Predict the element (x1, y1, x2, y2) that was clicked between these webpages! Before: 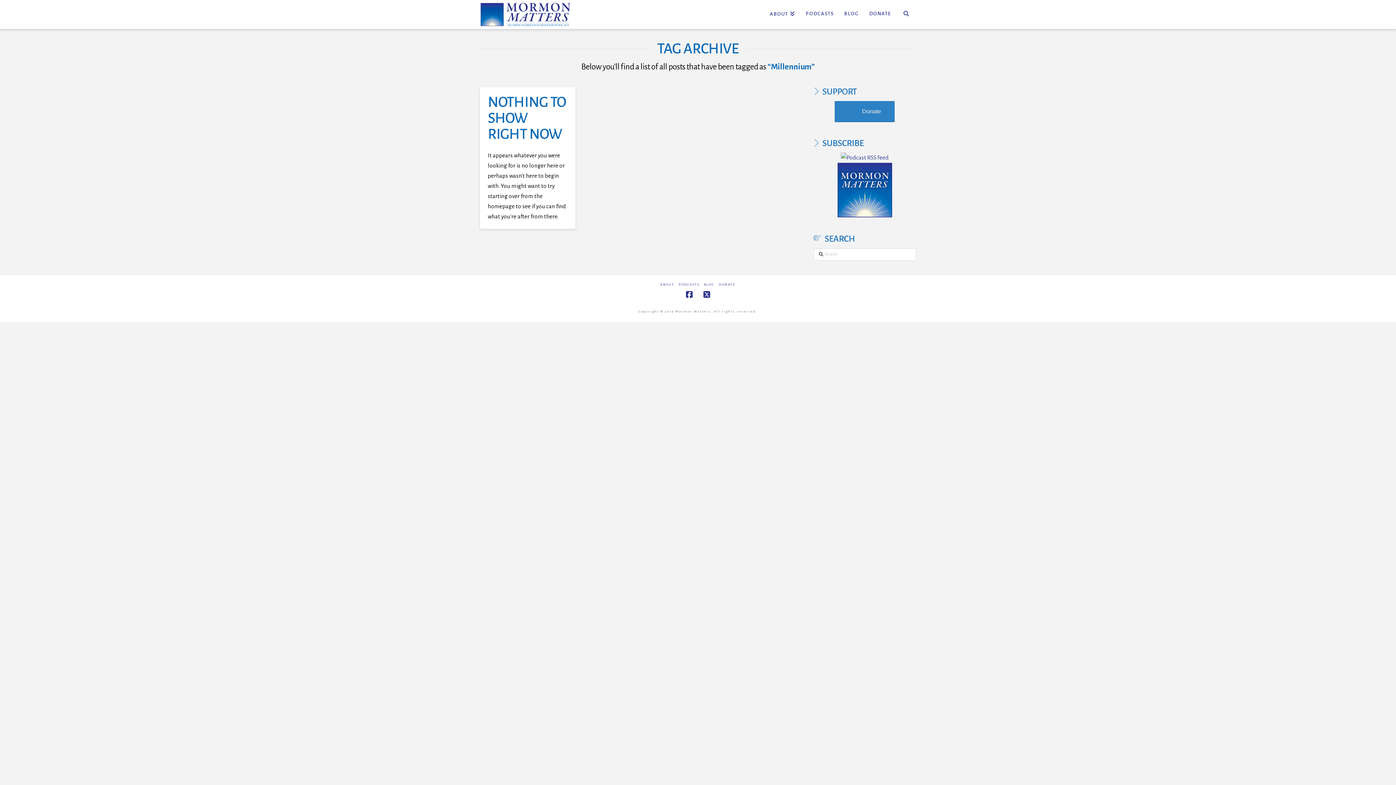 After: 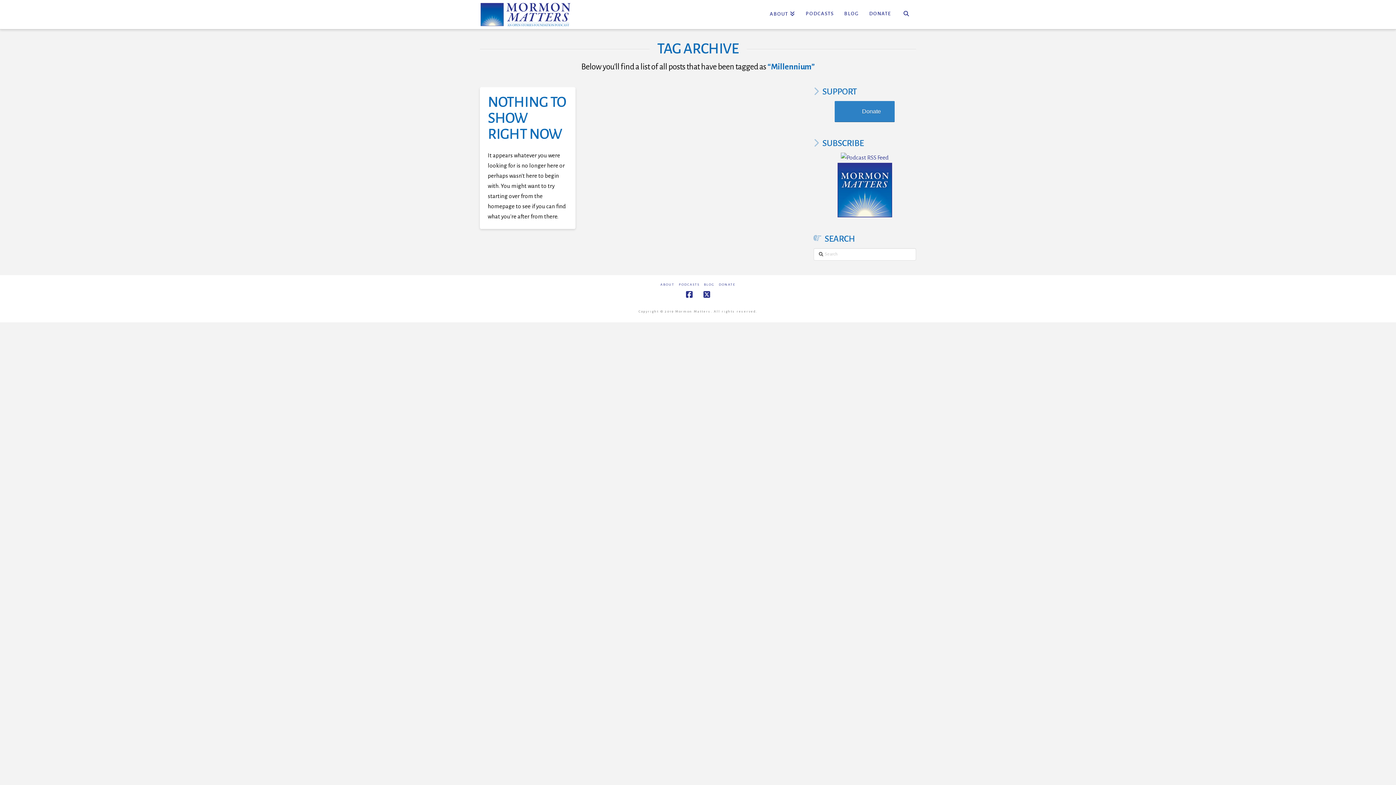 Action: bbox: (837, 186, 892, 192)